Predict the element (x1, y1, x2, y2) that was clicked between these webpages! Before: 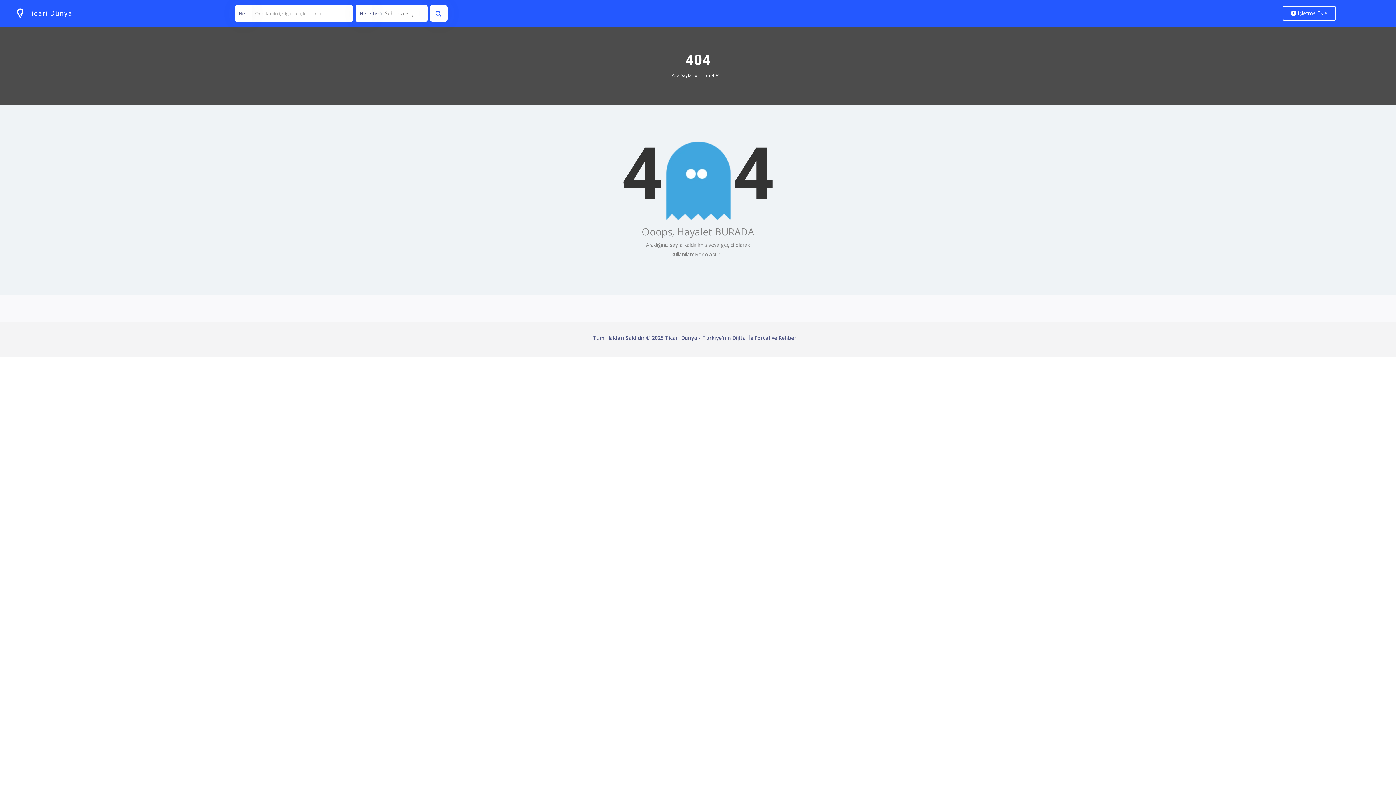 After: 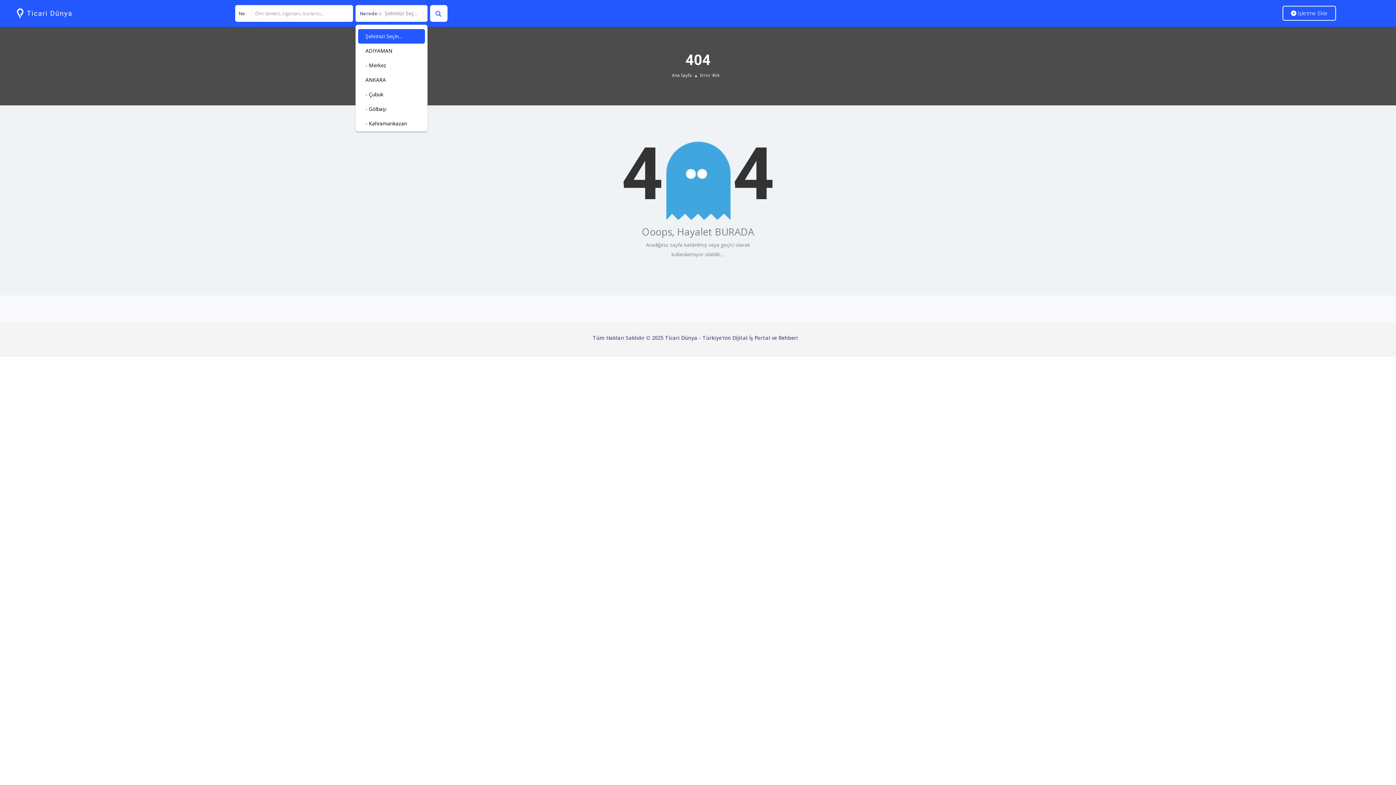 Action: label: Şehrinizi Seçin... bbox: (355, 4, 427, 21)